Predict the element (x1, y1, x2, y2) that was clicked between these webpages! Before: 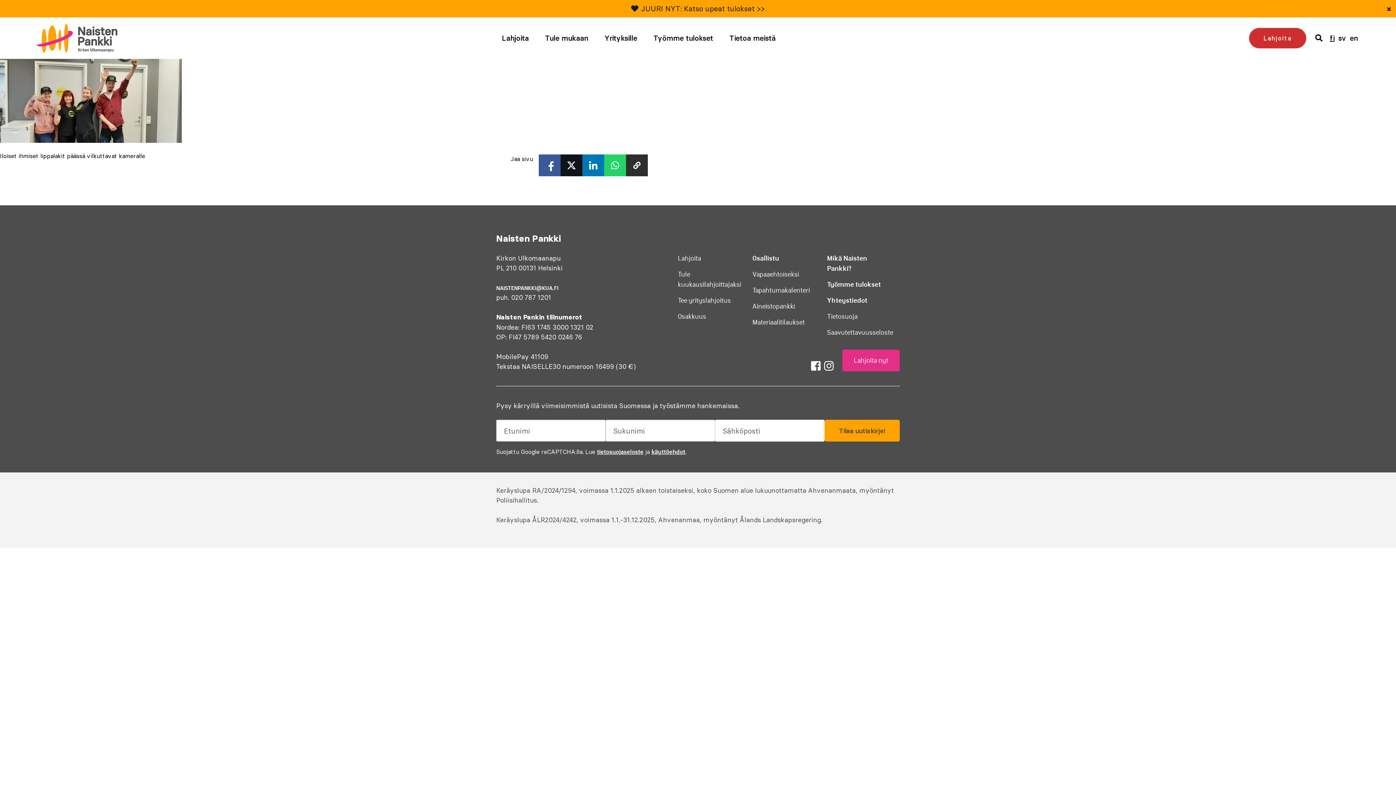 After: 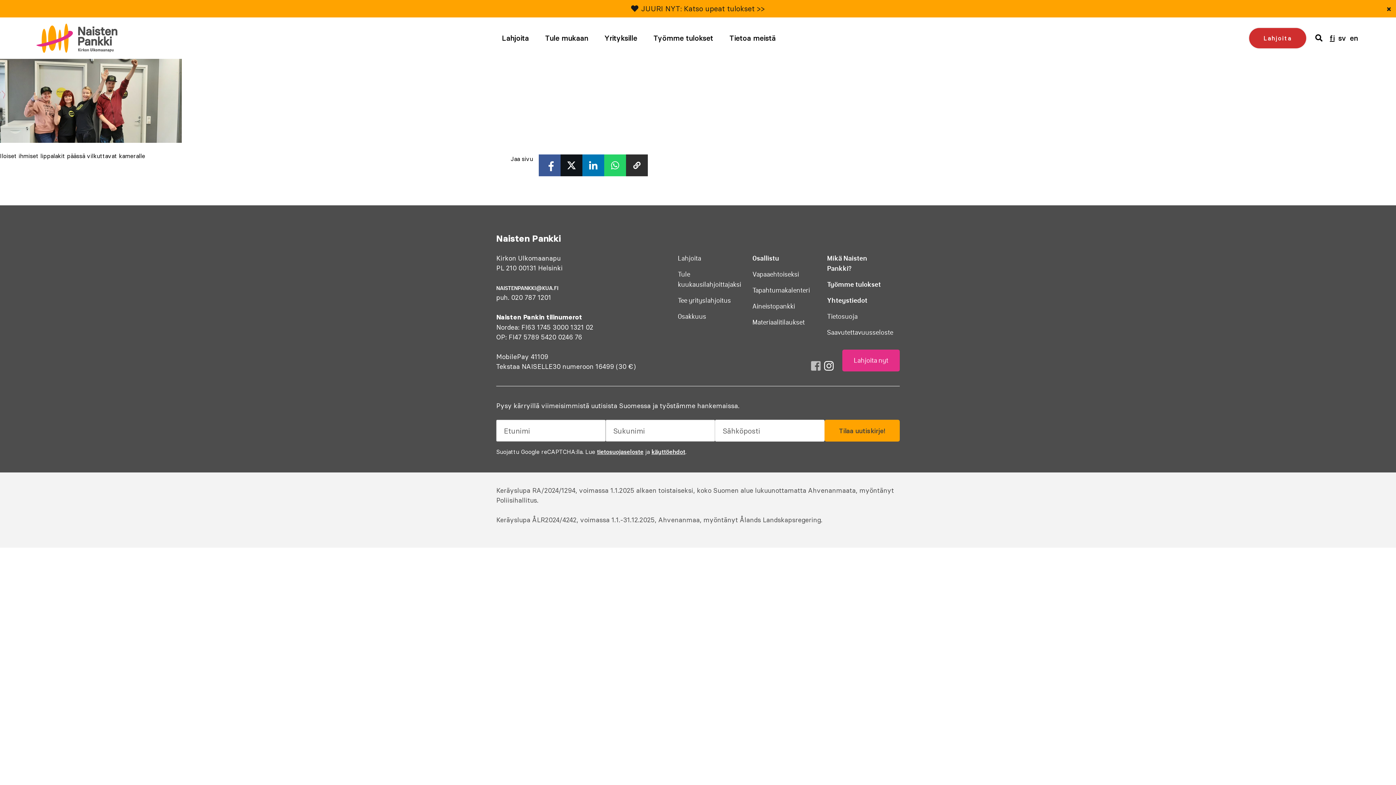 Action: bbox: (811, 360, 820, 371)